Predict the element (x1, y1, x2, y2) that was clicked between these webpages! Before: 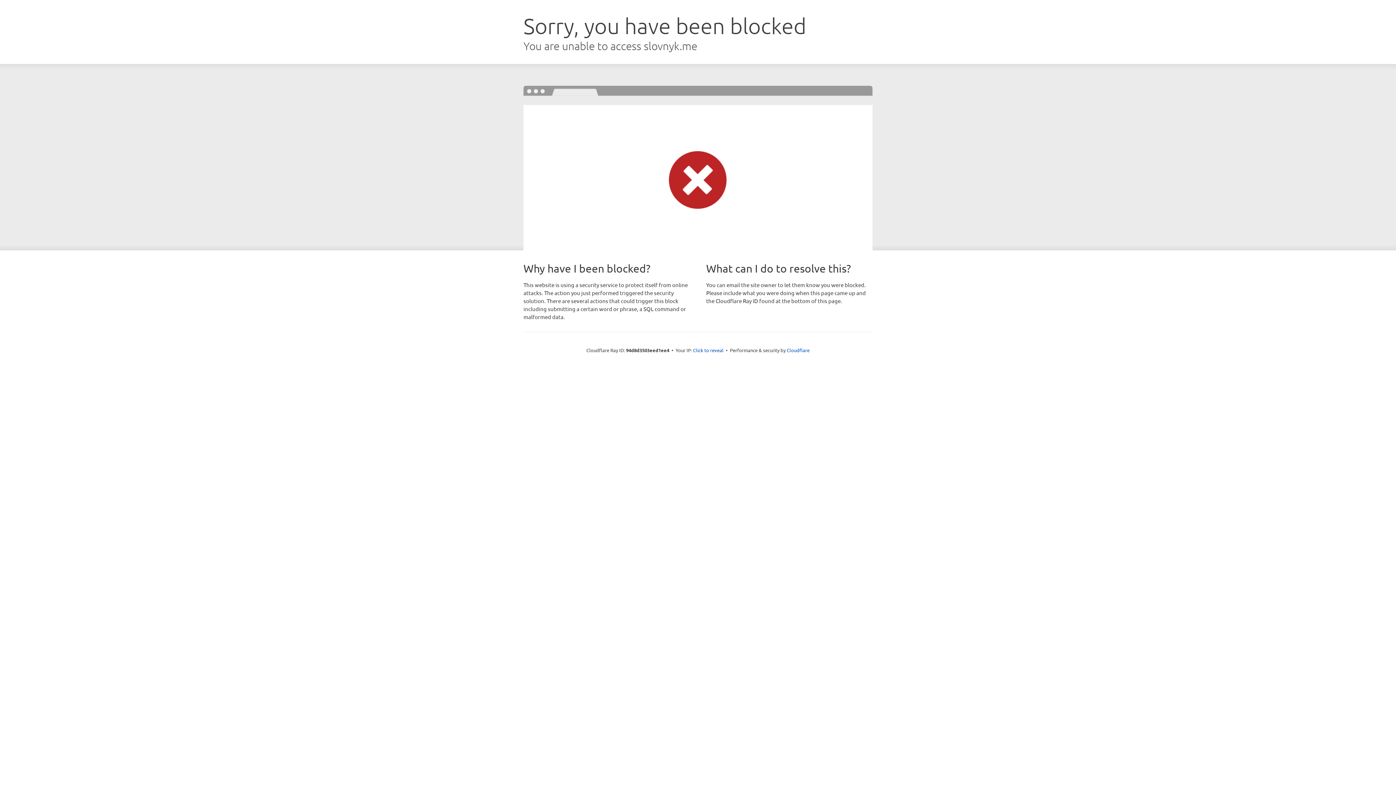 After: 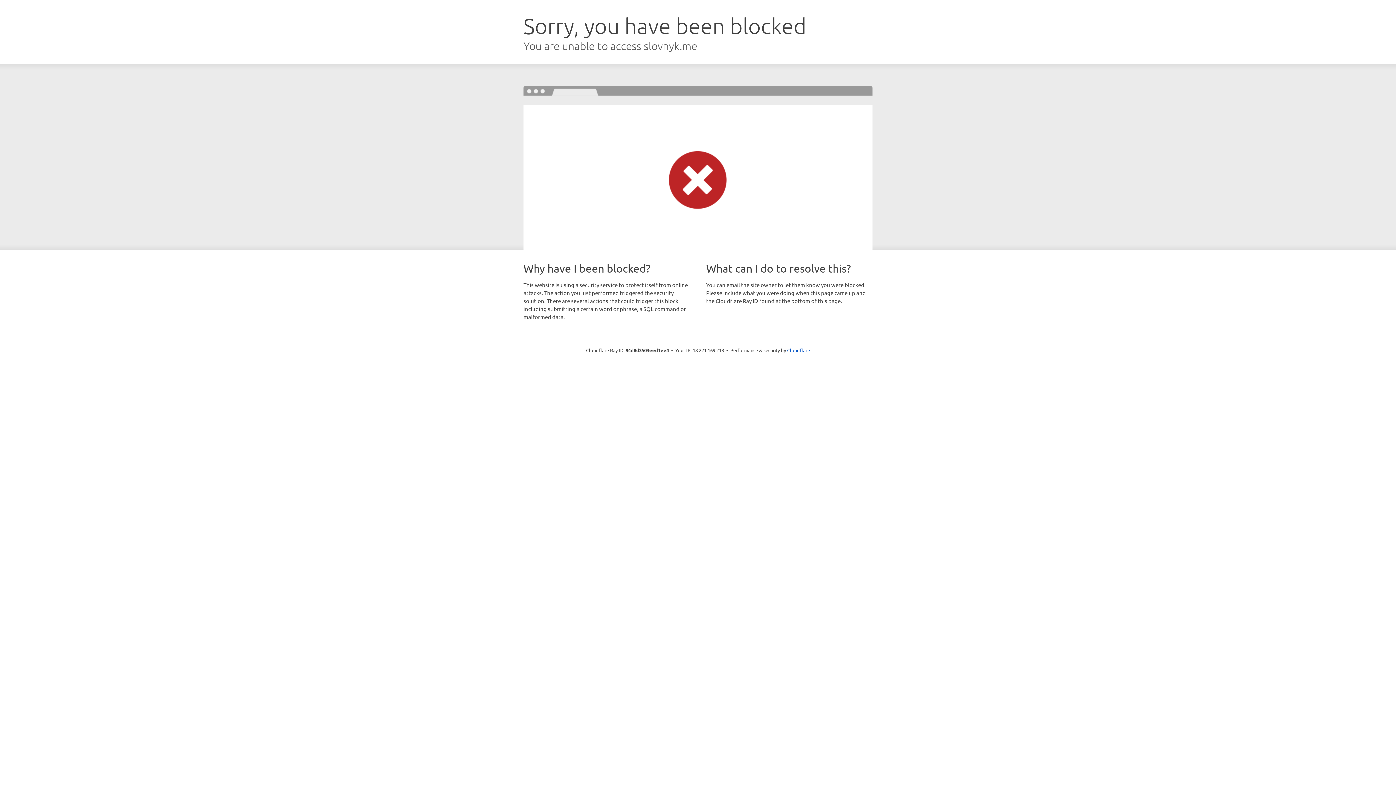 Action: label: Click to reveal bbox: (693, 346, 723, 353)